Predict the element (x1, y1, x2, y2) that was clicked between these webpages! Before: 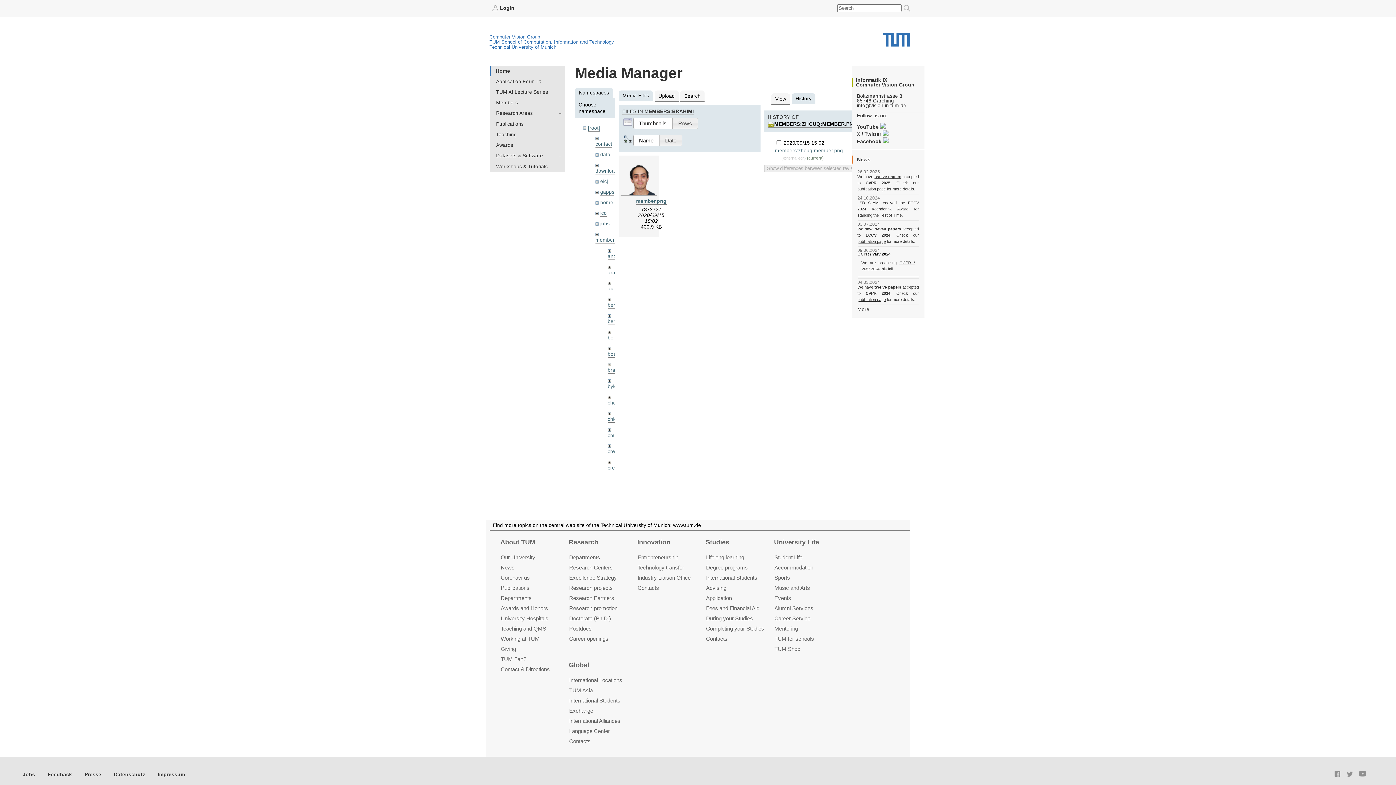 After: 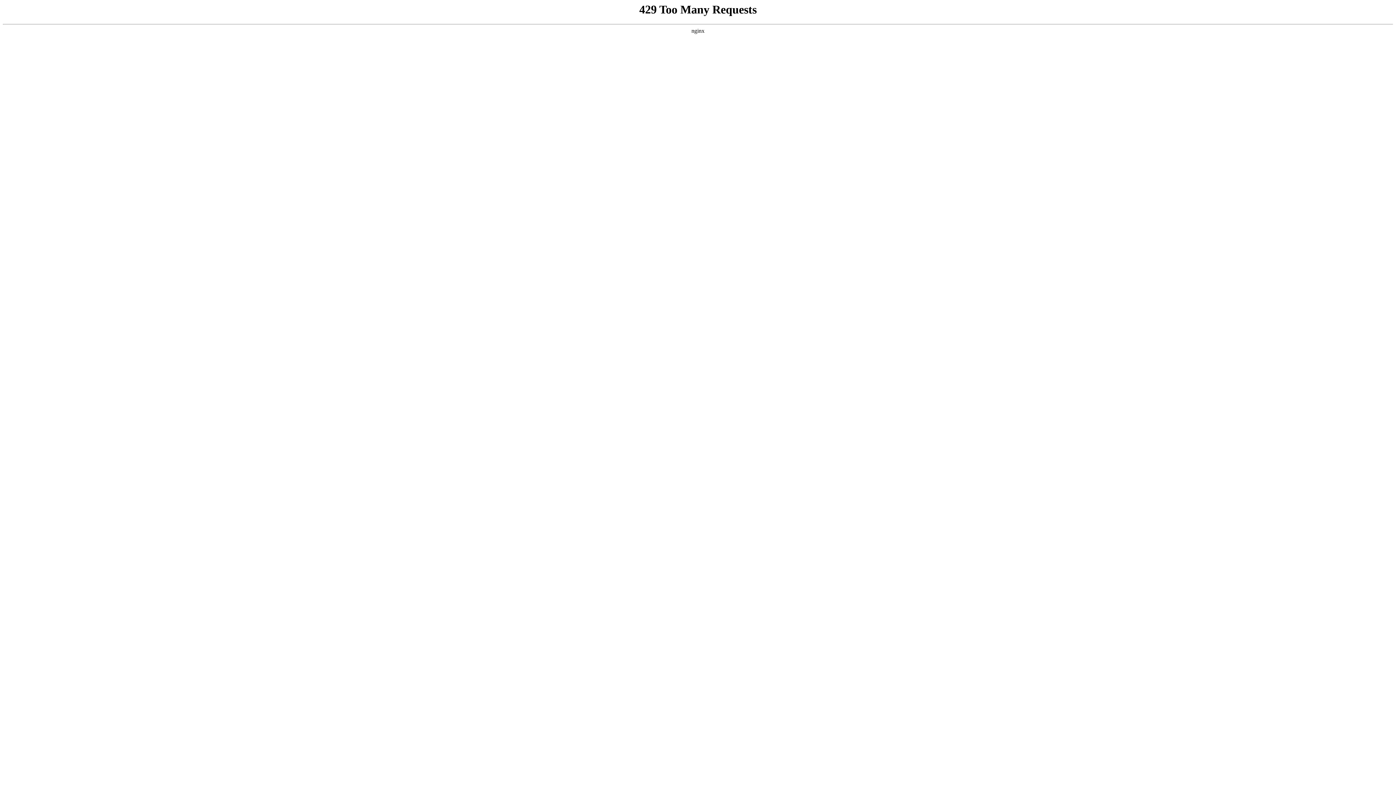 Action: label: TUM Shop bbox: (774, 646, 800, 652)